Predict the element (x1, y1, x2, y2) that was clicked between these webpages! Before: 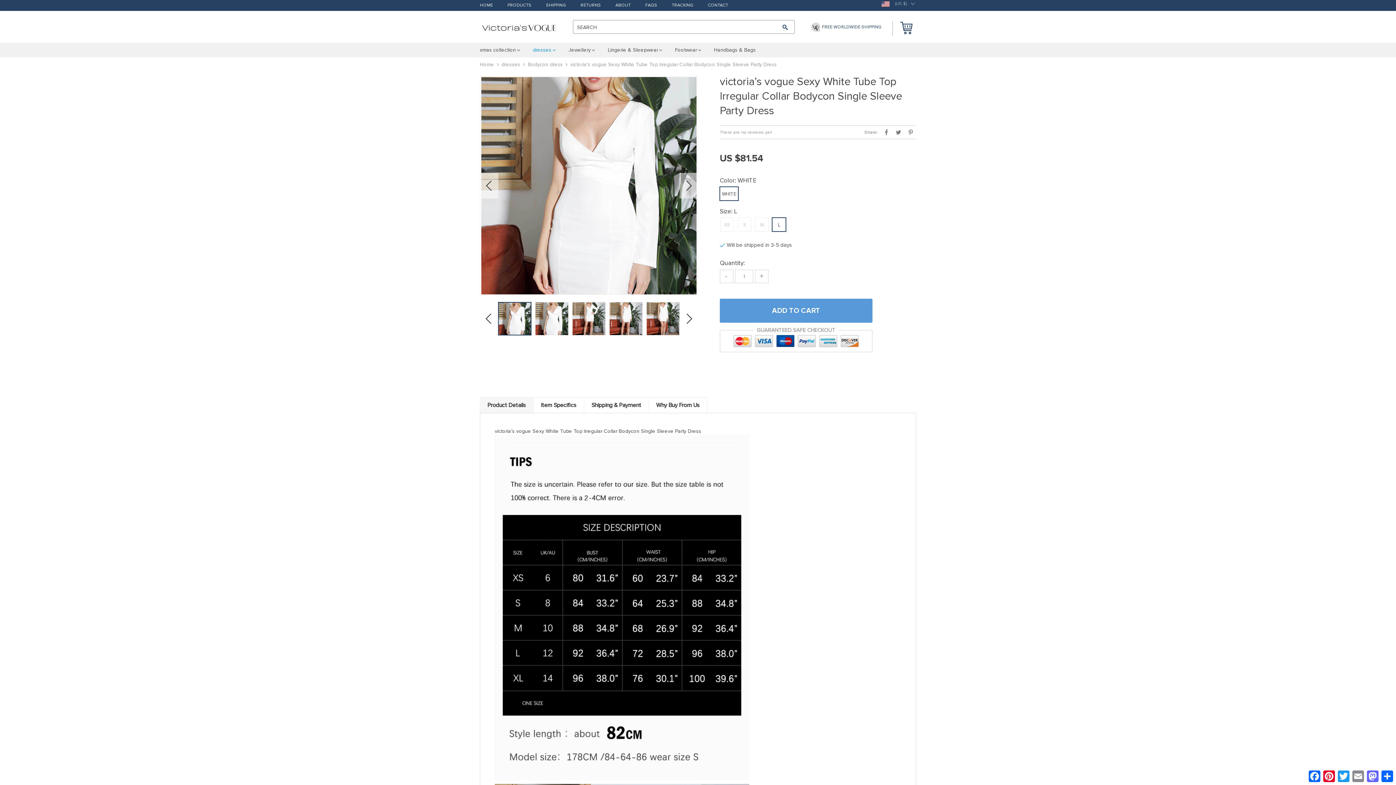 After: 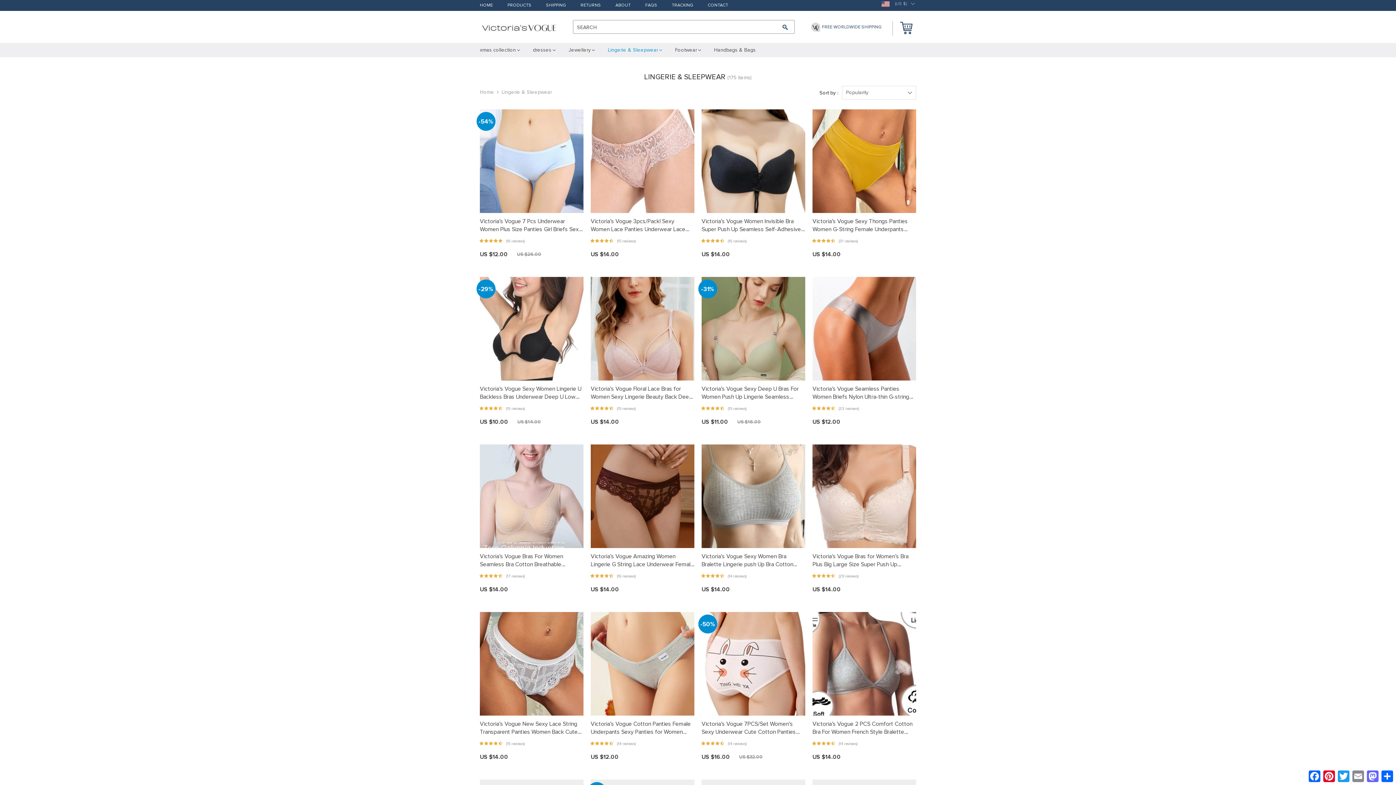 Action: bbox: (595, 42, 675, 57) label: Lingerie & Sleepwear